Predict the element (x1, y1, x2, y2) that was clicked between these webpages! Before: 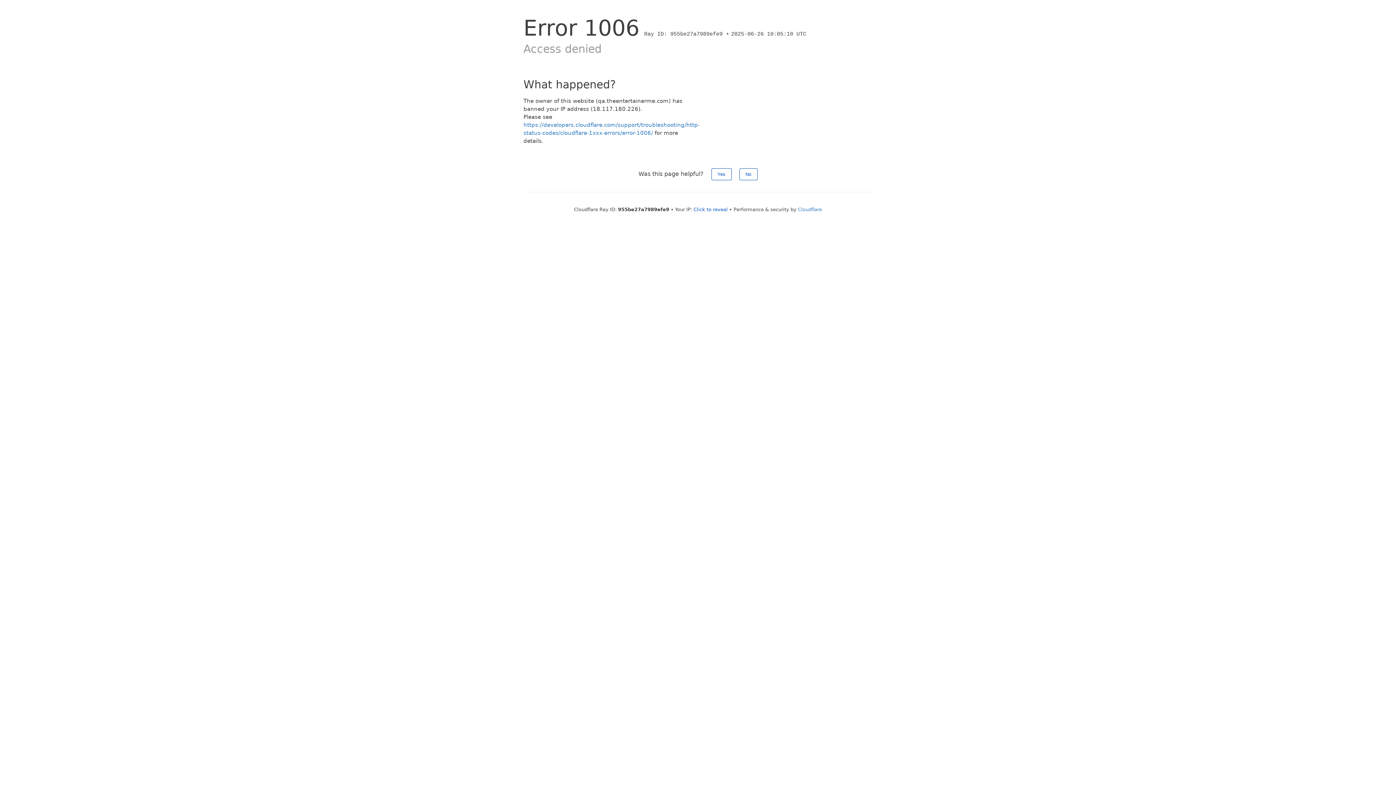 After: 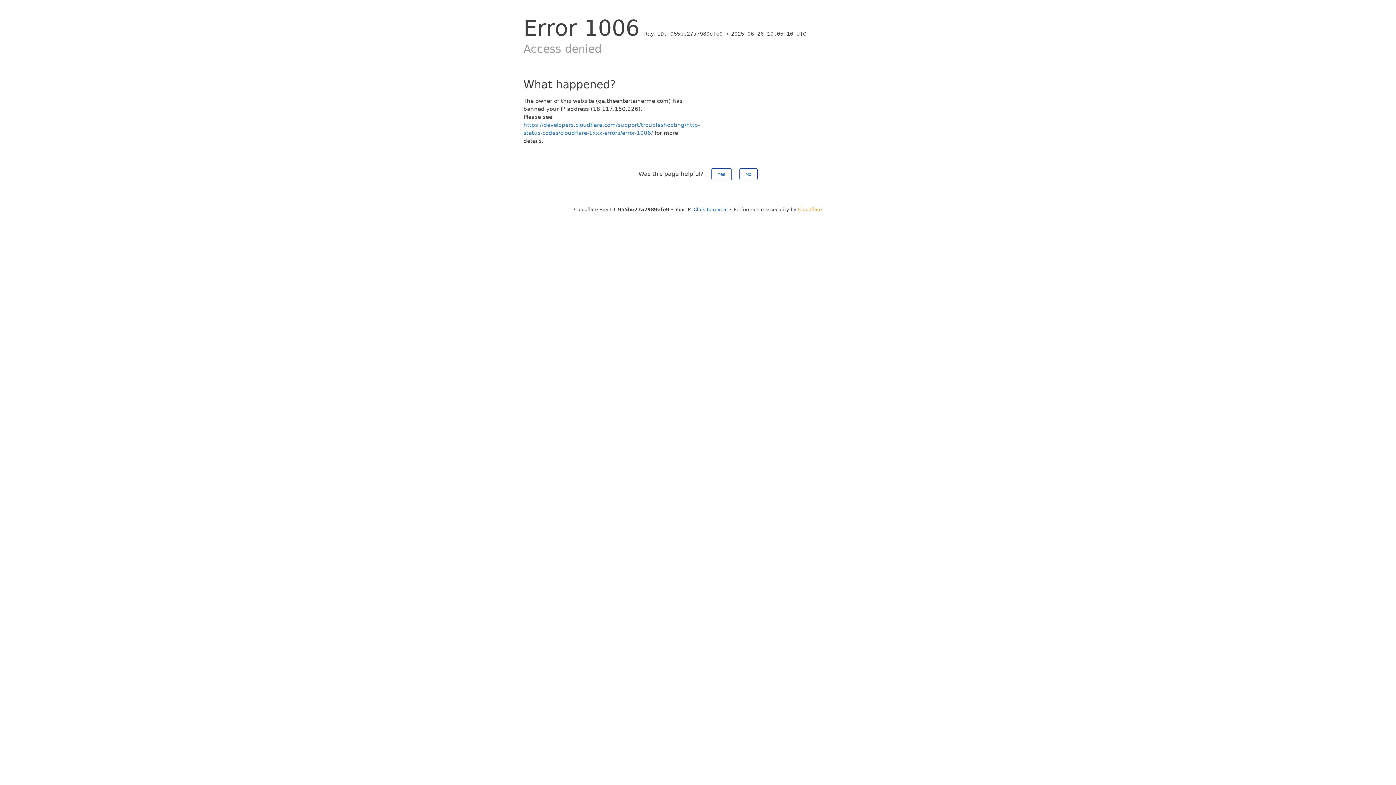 Action: bbox: (798, 206, 822, 212) label: Cloudflare